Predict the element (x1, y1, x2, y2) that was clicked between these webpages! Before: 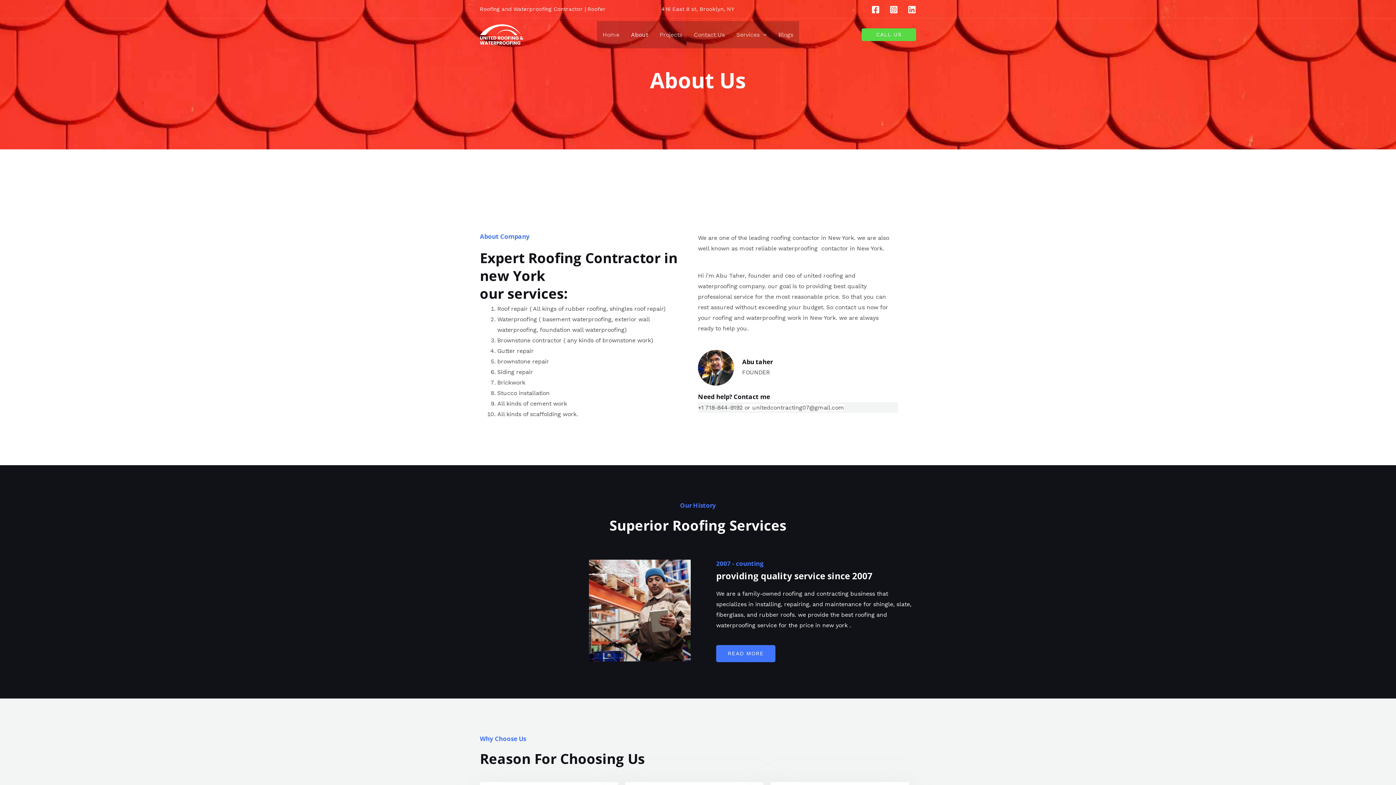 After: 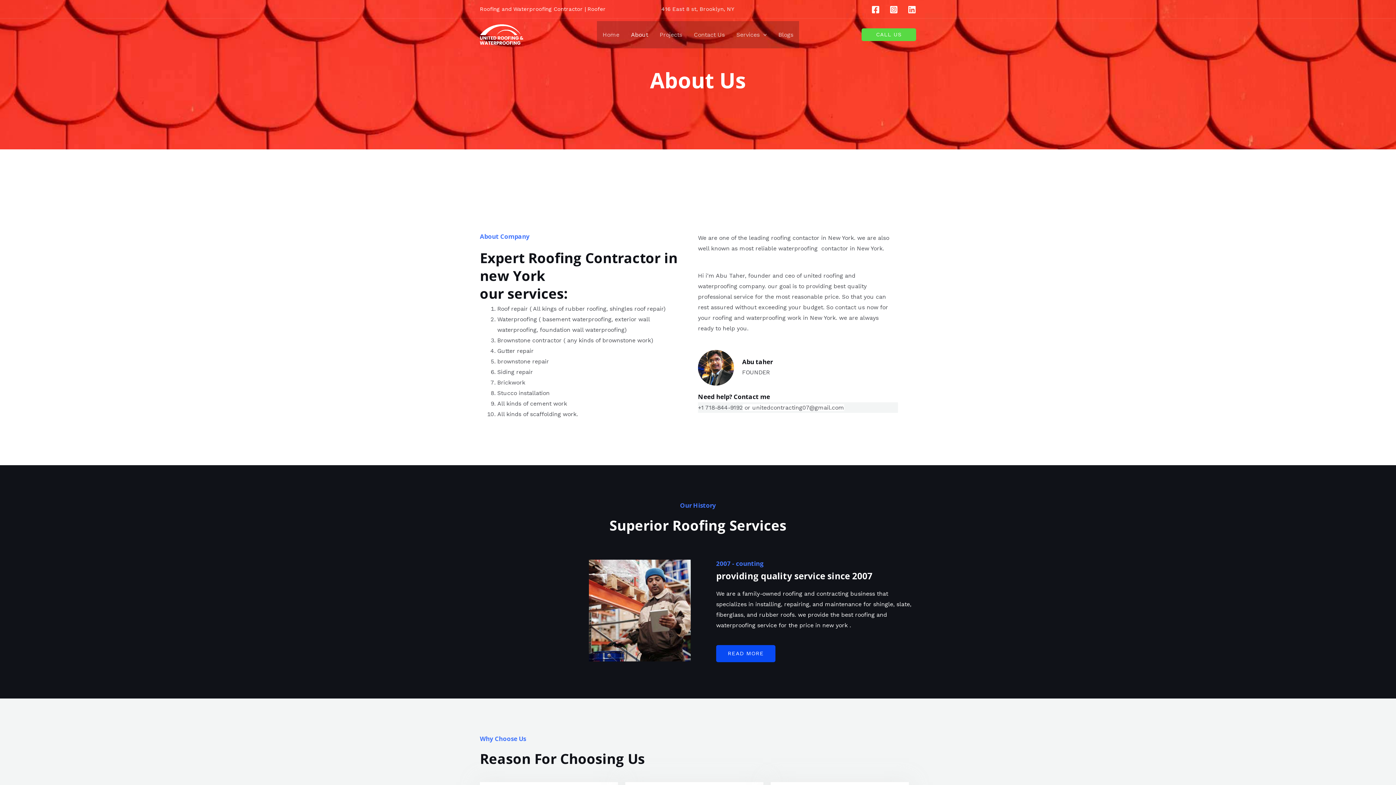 Action: label: READ MORE bbox: (716, 645, 775, 662)